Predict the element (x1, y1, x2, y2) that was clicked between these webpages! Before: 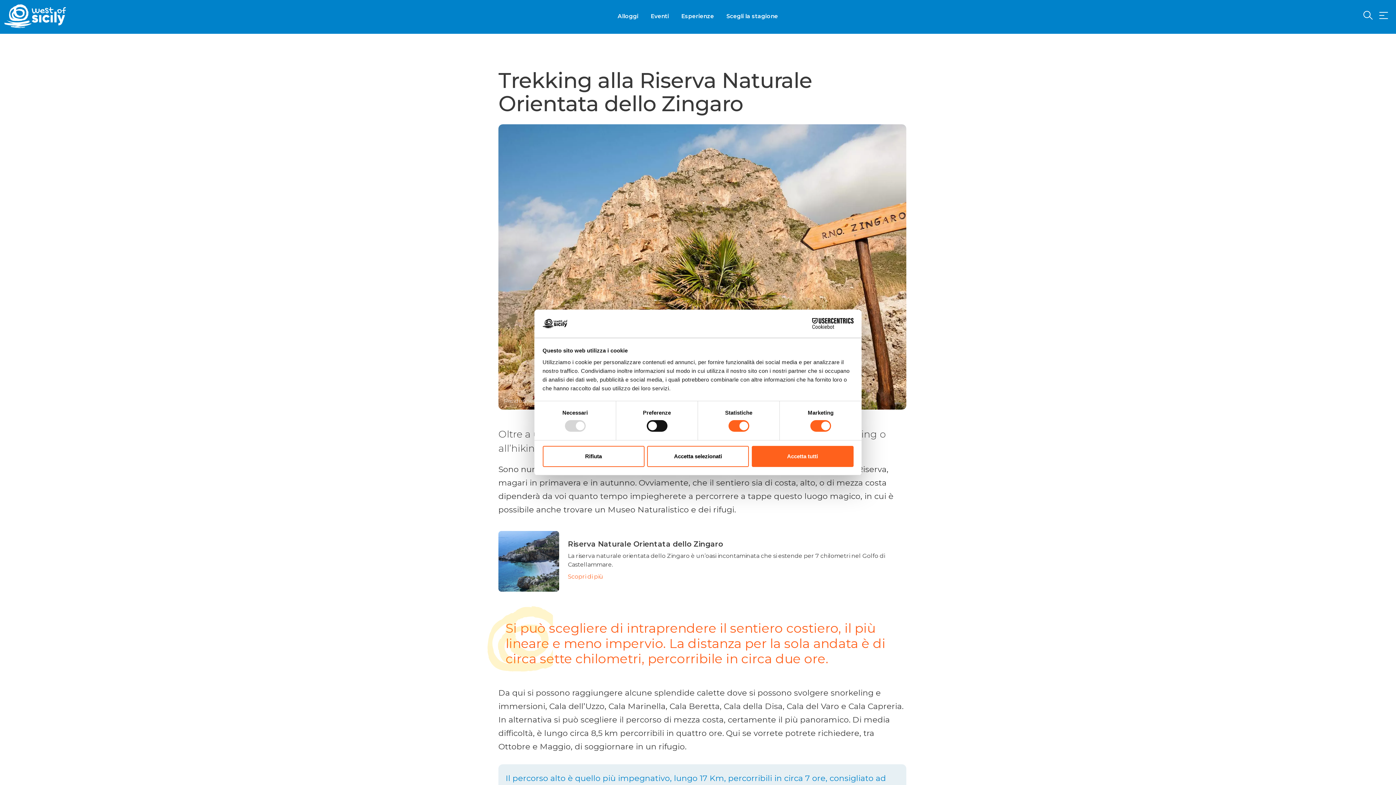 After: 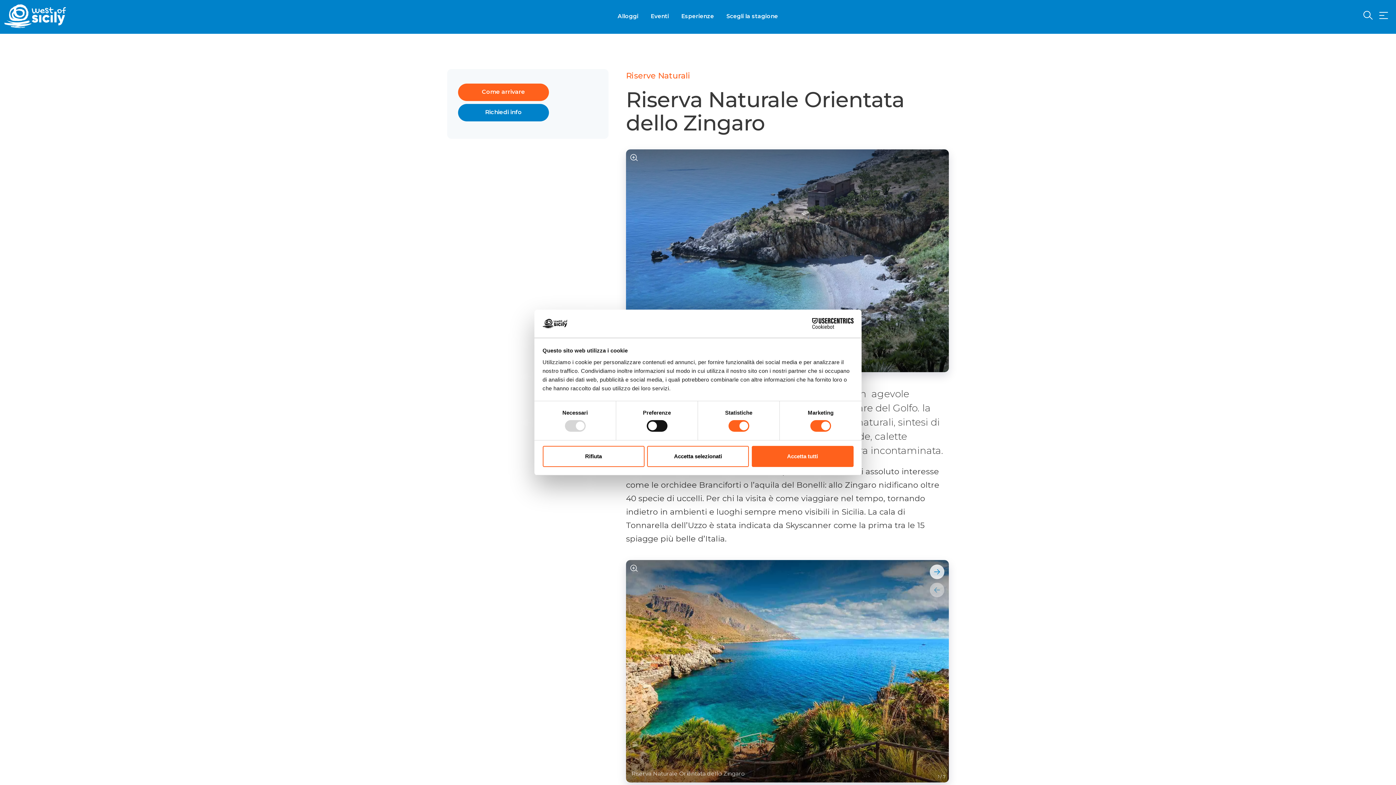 Action: bbox: (498, 531, 906, 592) label: Riserva Naturale Orientata dello Zingaro

La riserva naturale orientata dello Zingaro è un’oasi incontaminata che si estende per 7 chilometri nel Golfo di Castellammare.

Scopri di più